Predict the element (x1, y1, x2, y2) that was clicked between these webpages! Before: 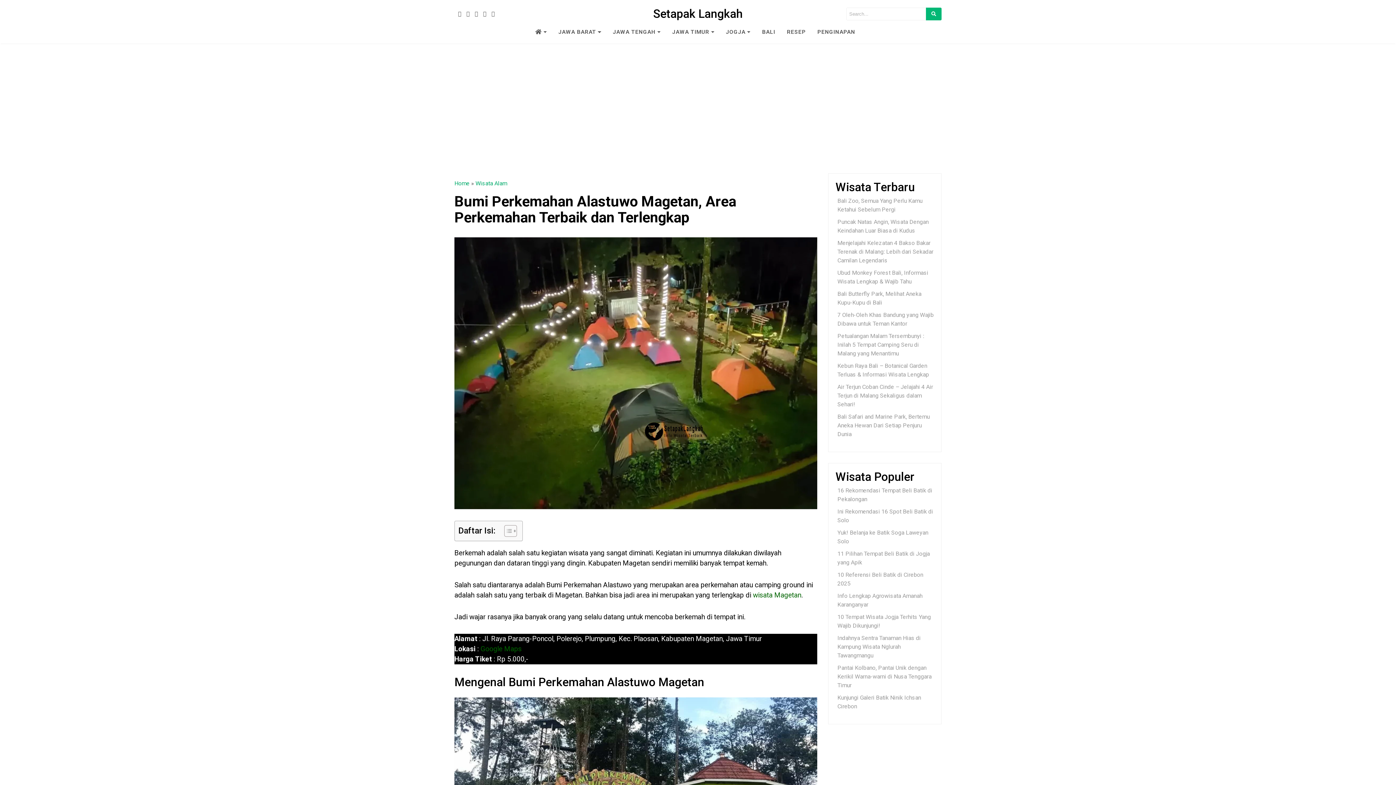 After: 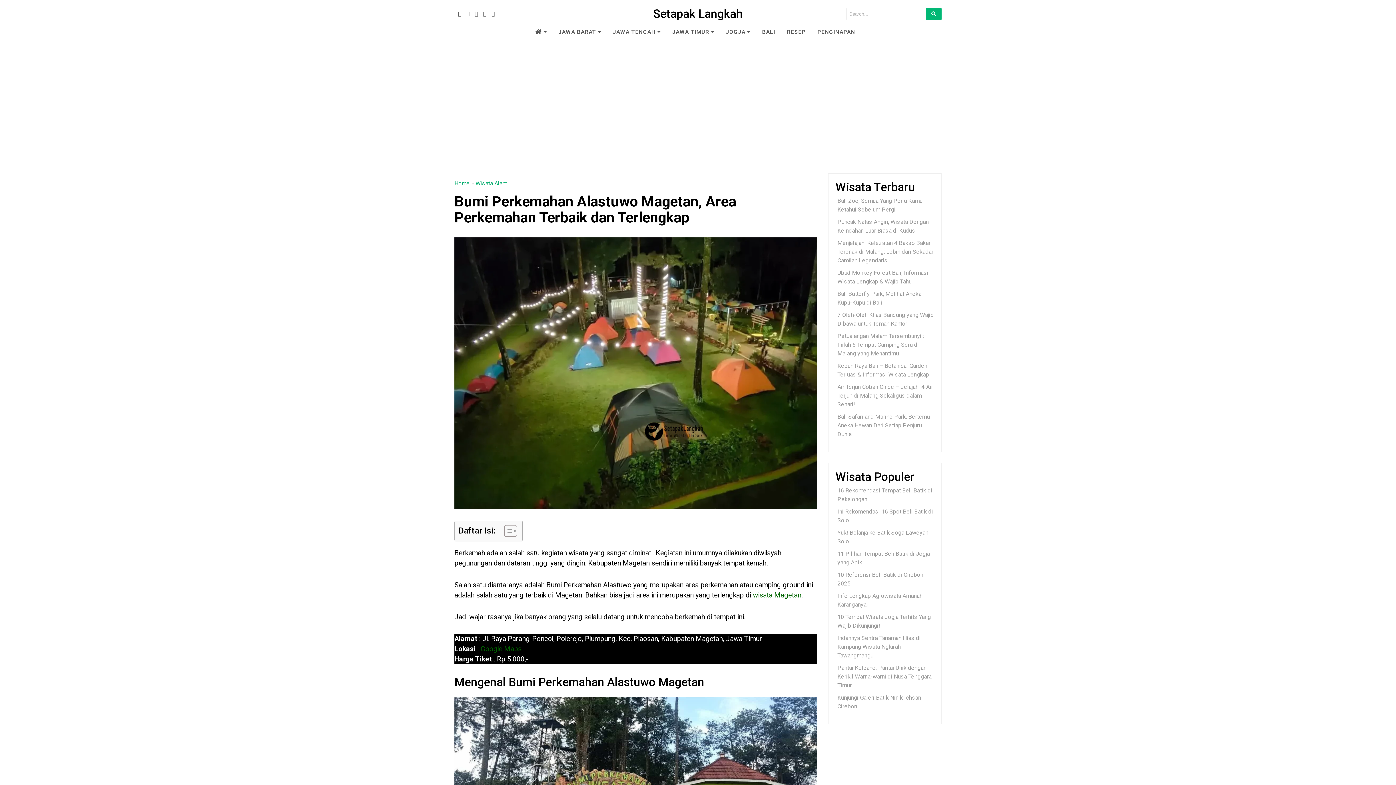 Action: bbox: (462, 10, 469, 17)